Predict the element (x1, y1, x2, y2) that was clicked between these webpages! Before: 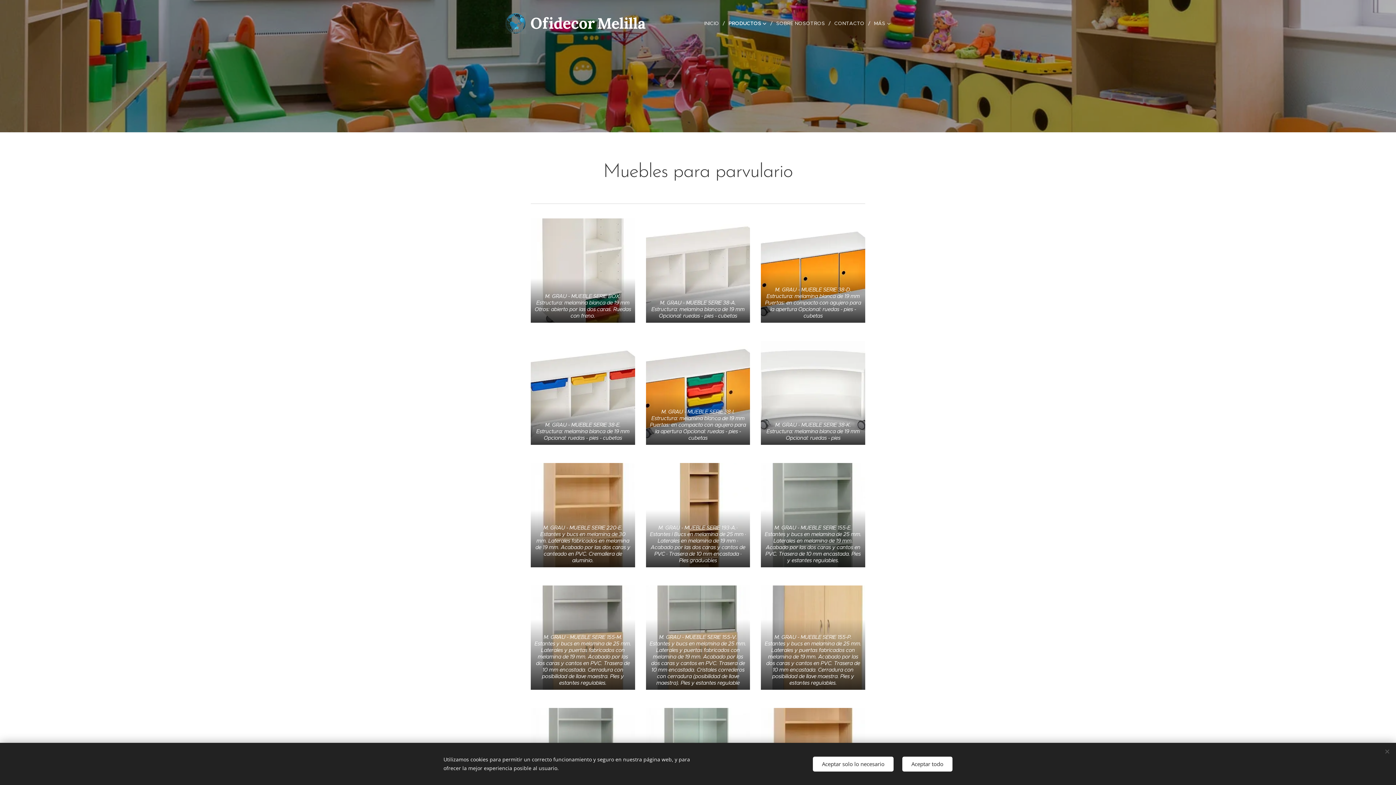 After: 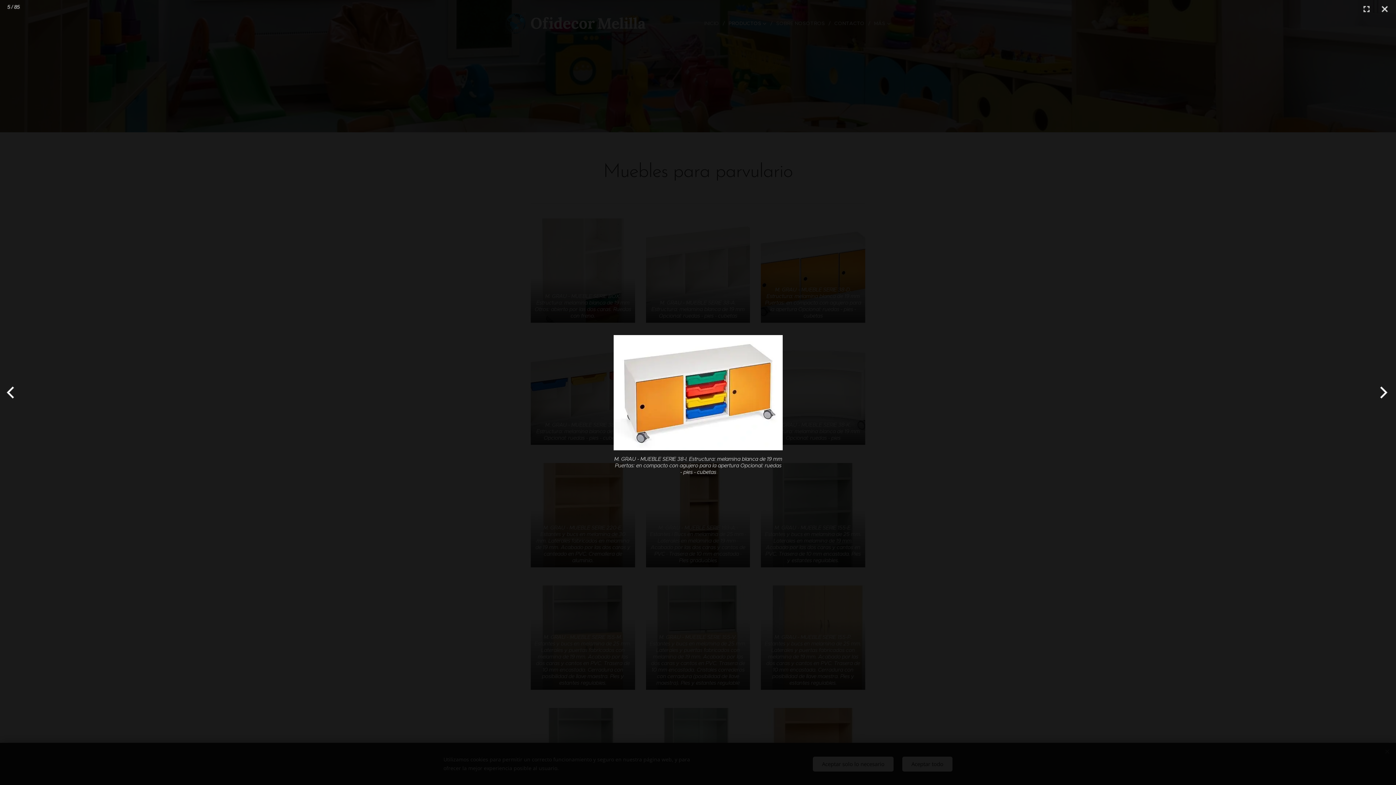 Action: label: M. GRAU - MUEBLE SERIE 38-I. Estructura: melamina blanca de 19 mm Puertas: en compacto con agujero para la apertura Opcional: ruedas - pies - cubetas bbox: (646, 340, 750, 445)